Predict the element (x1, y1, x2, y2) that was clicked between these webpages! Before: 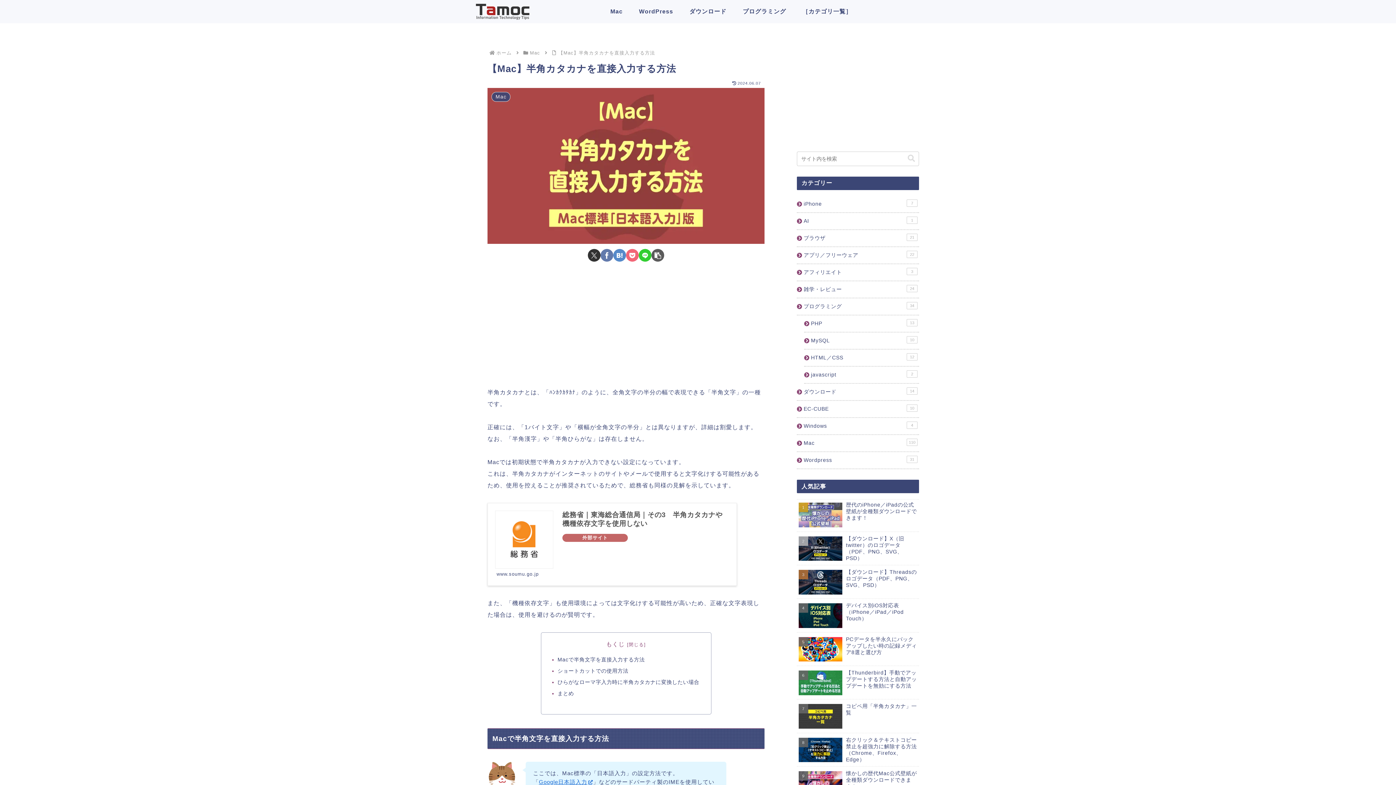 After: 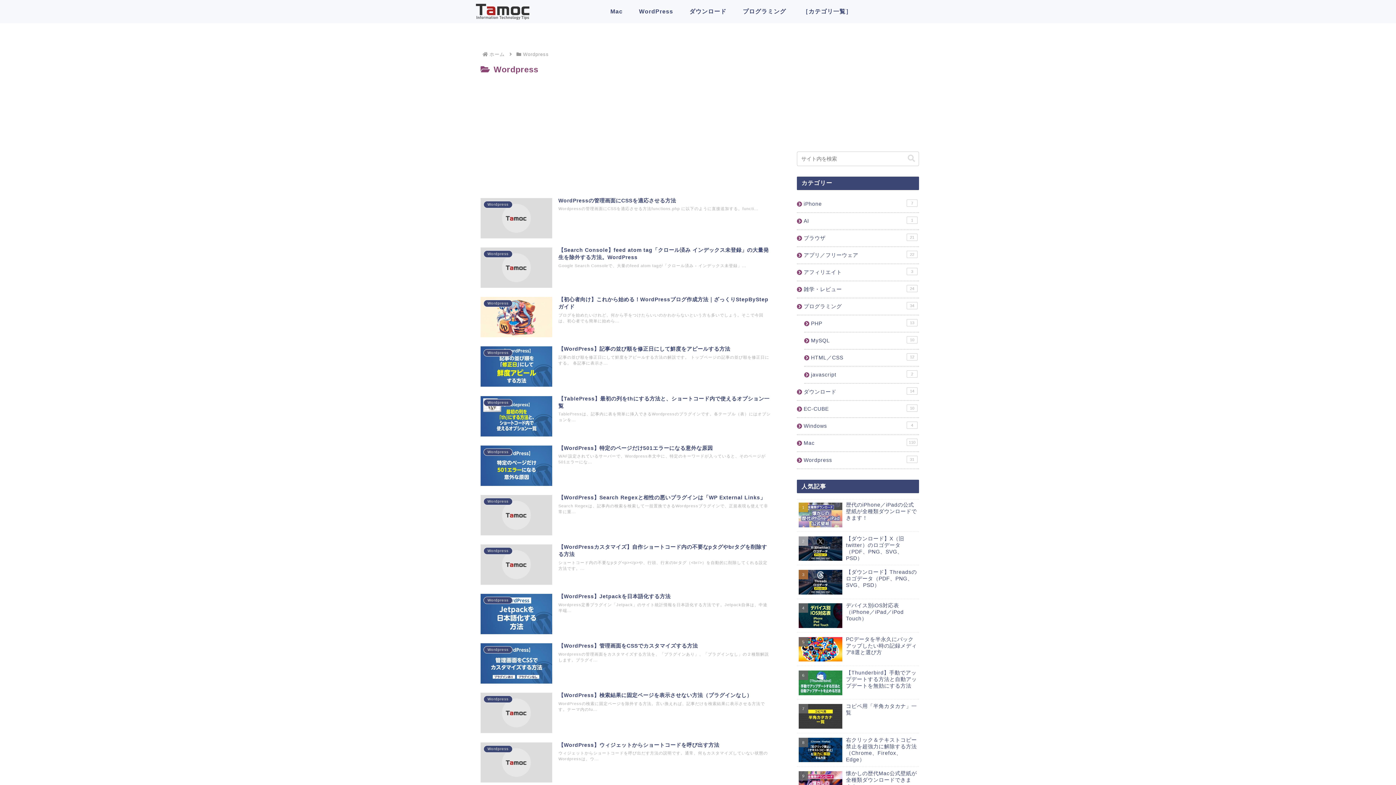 Action: bbox: (797, 452, 919, 469) label: Wordpress
31